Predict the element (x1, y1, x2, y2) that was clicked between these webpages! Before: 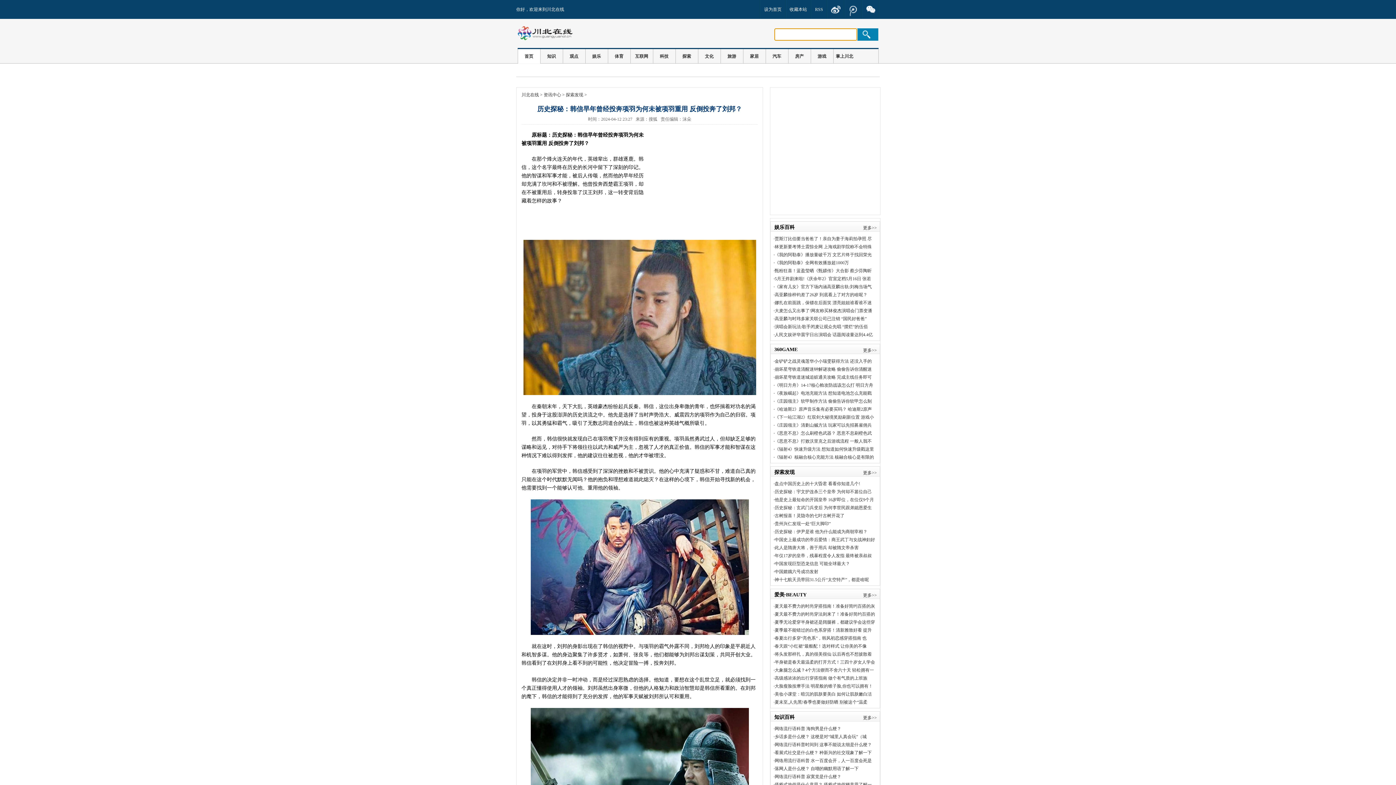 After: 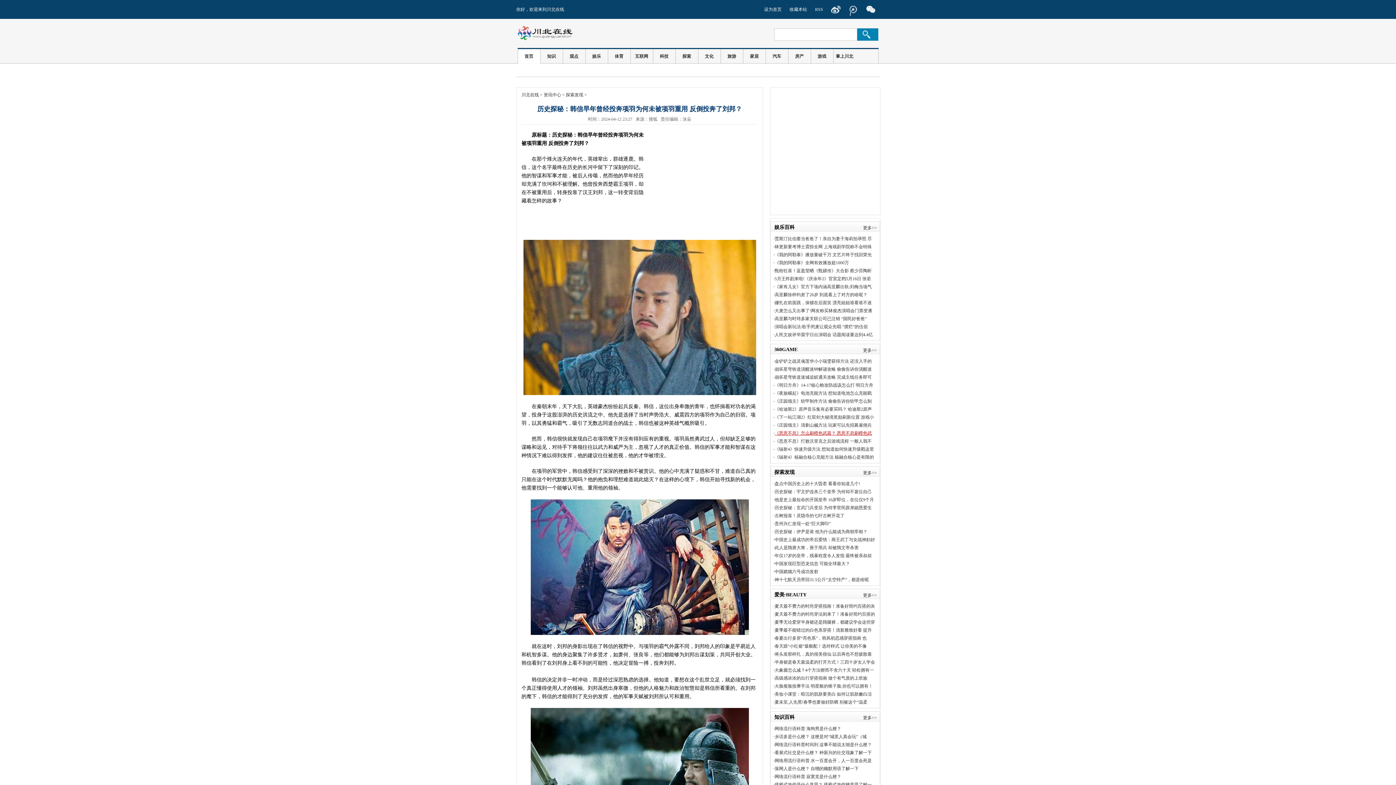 Action: bbox: (774, 430, 872, 436) label: 《恶意不息》怎么刷橙色武器？ 恶意不息刷橙色武